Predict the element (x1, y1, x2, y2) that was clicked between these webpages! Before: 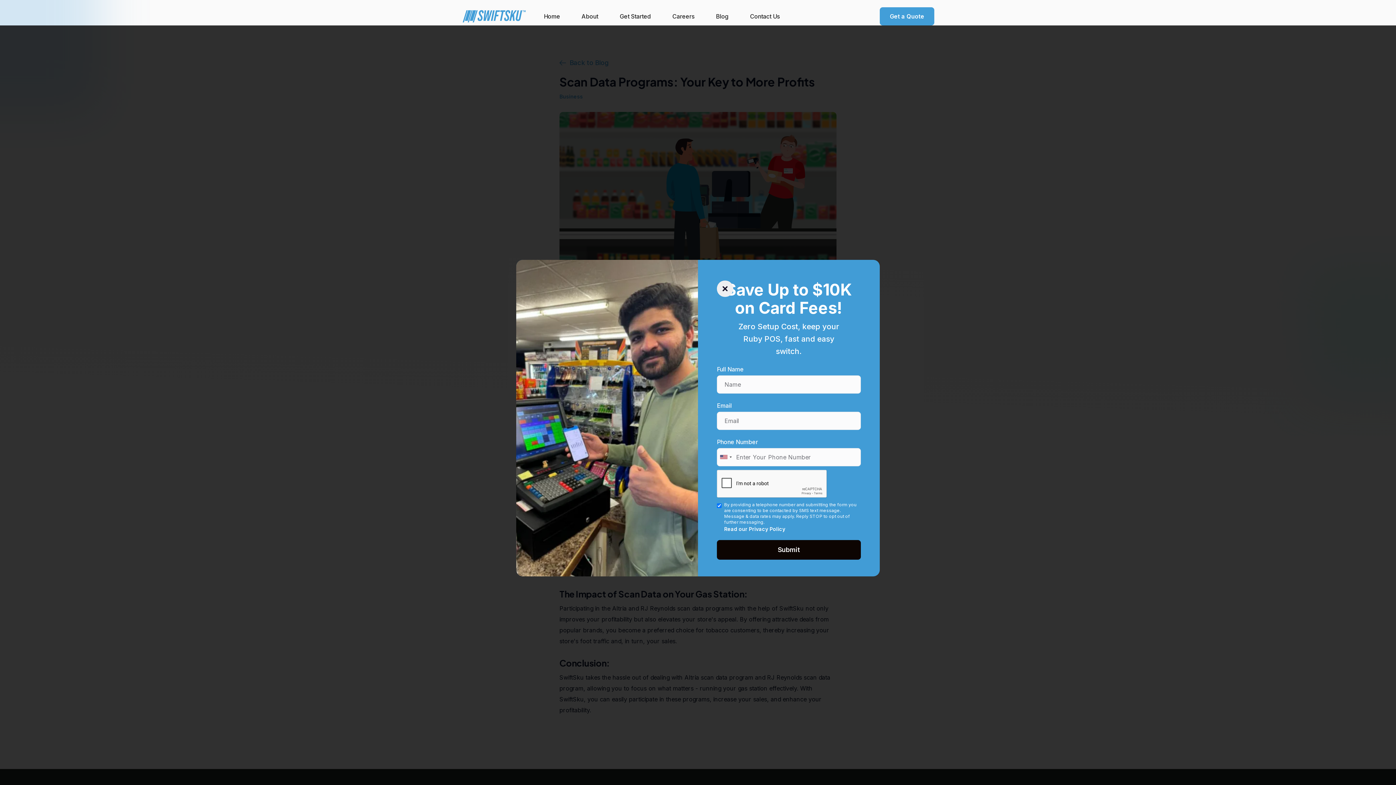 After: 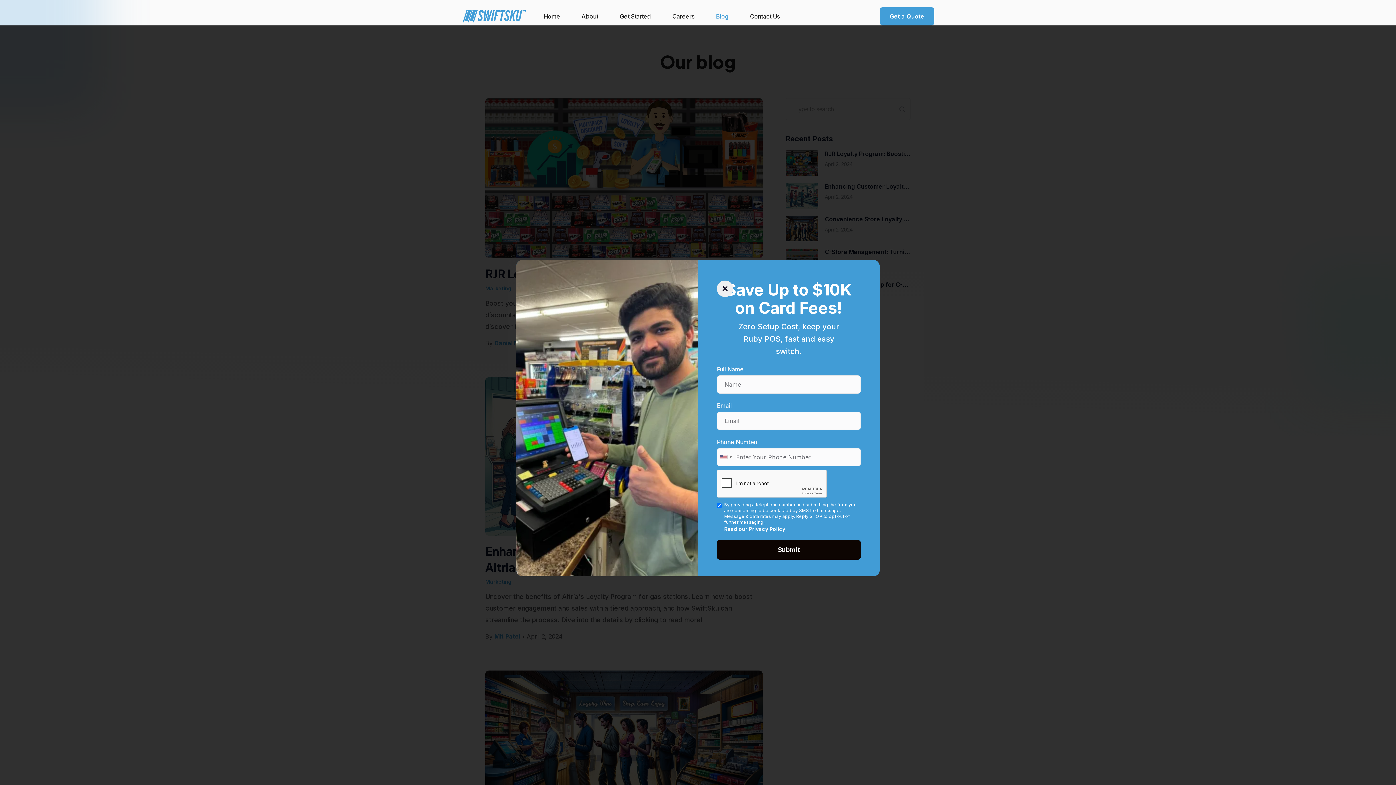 Action: bbox: (716, 12, 728, 20) label: Blog